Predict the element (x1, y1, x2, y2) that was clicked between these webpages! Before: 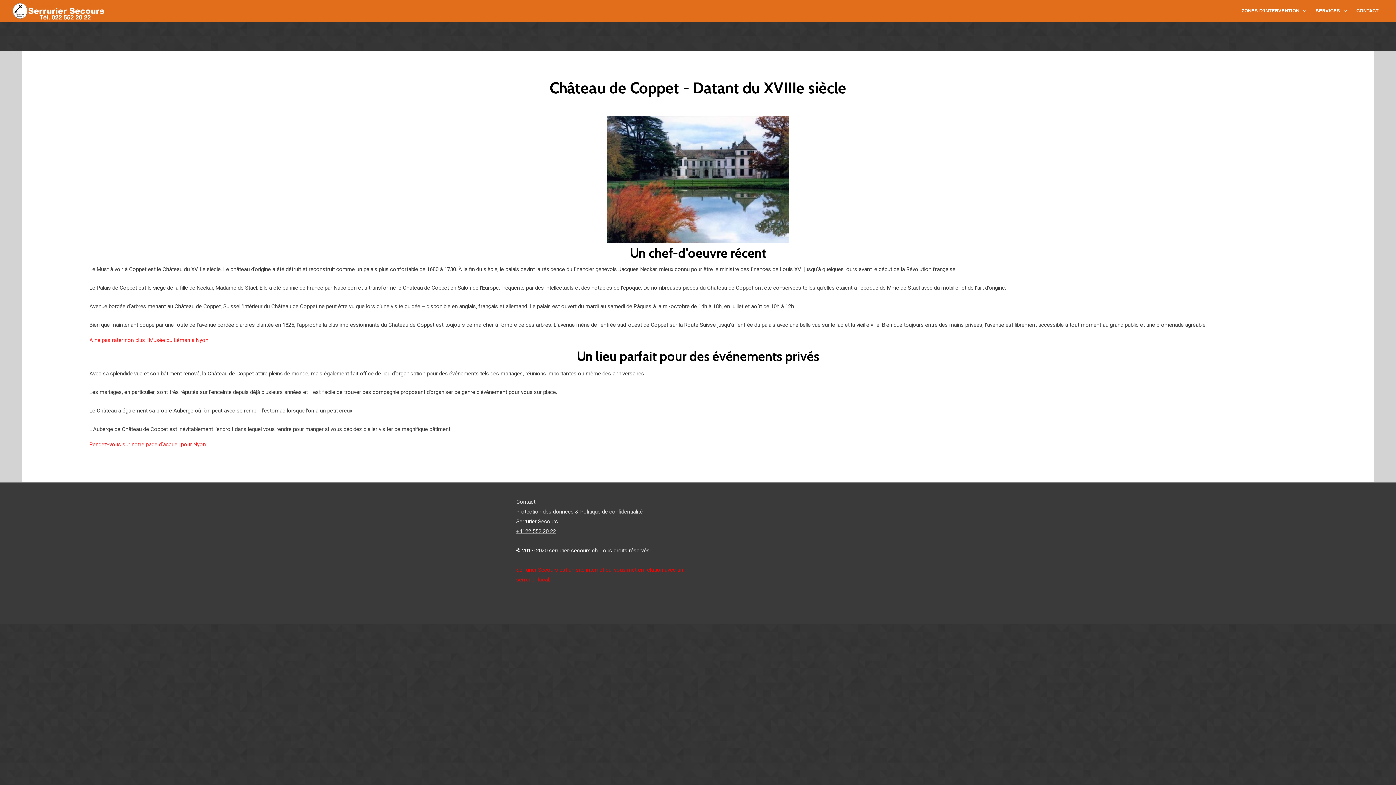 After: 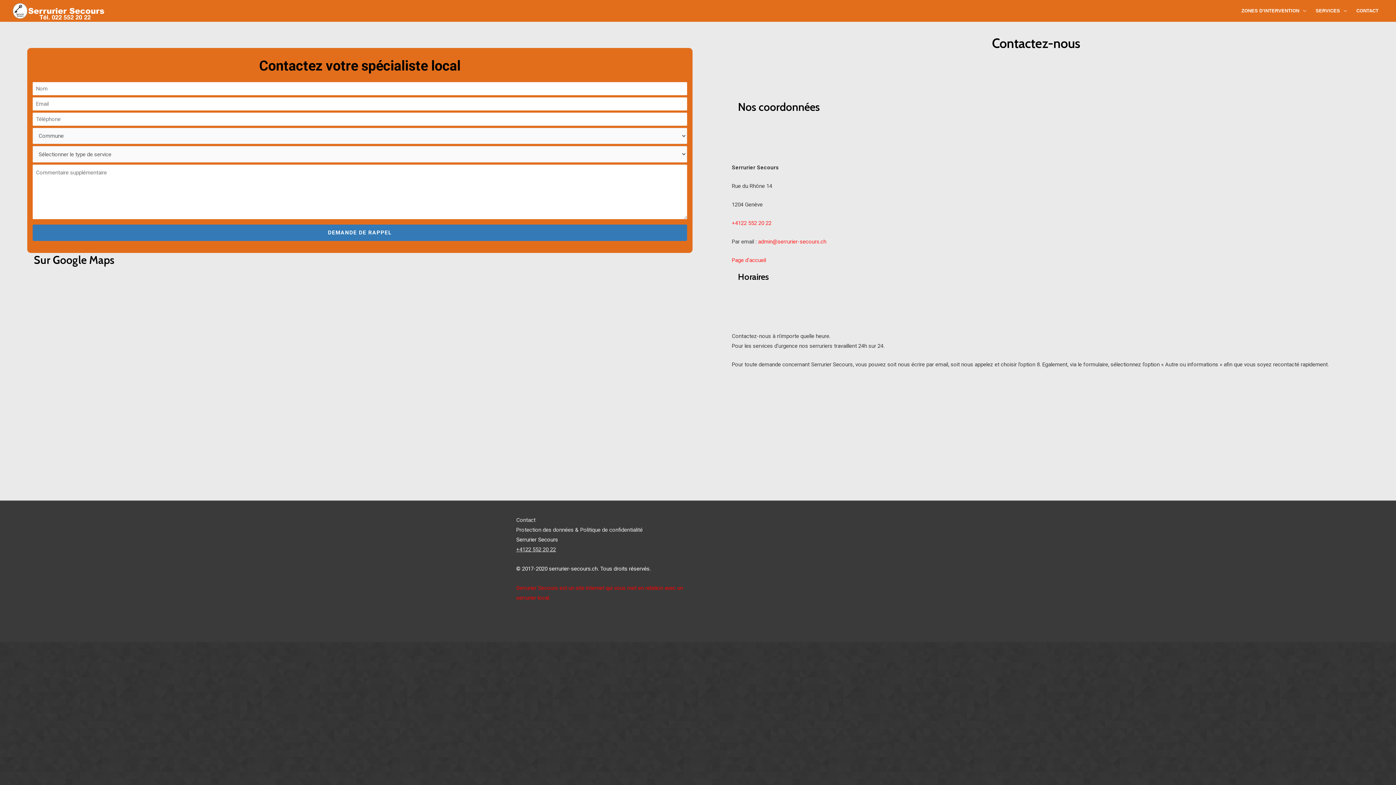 Action: label: CONTACT bbox: (1352, 0, 1383, 21)